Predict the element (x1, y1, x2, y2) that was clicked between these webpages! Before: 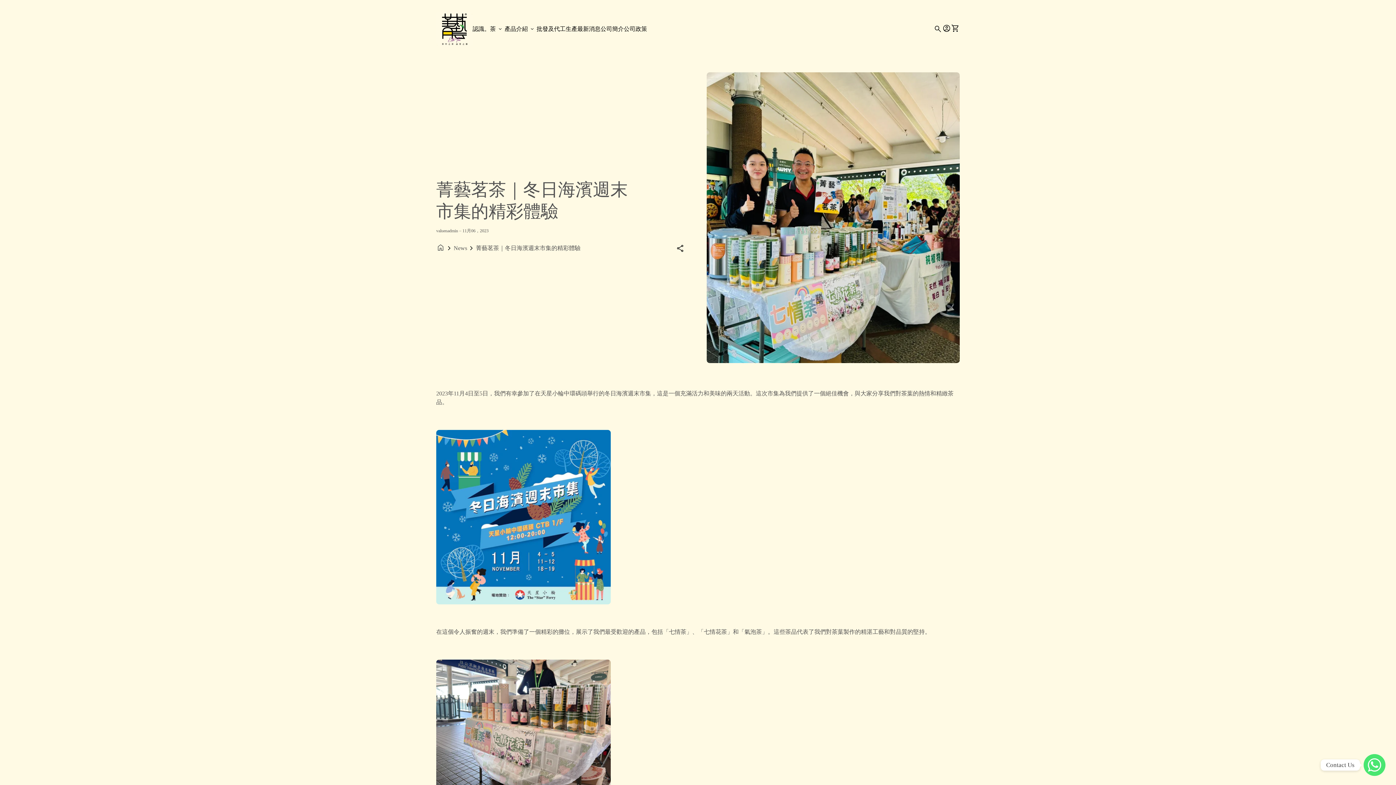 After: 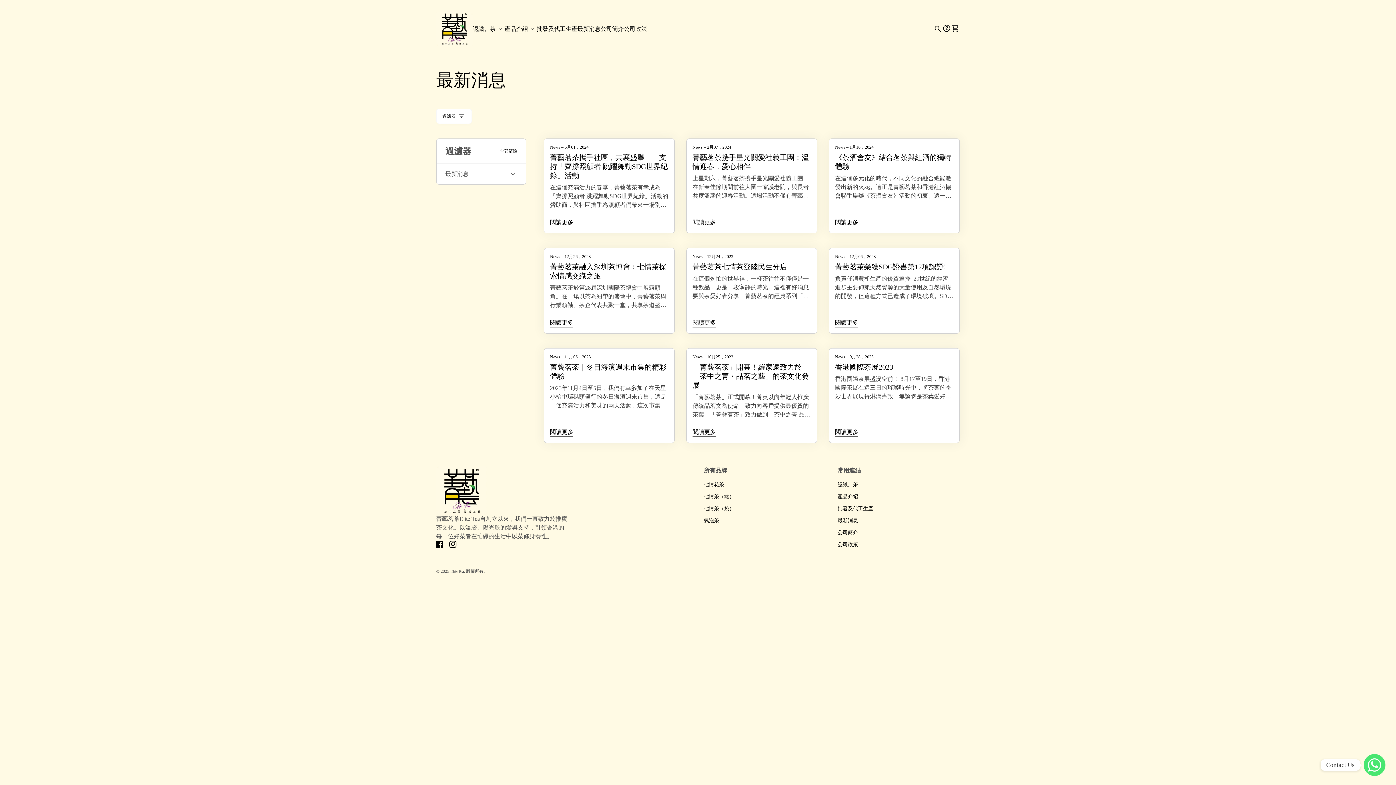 Action: bbox: (453, 244, 467, 251) label: News